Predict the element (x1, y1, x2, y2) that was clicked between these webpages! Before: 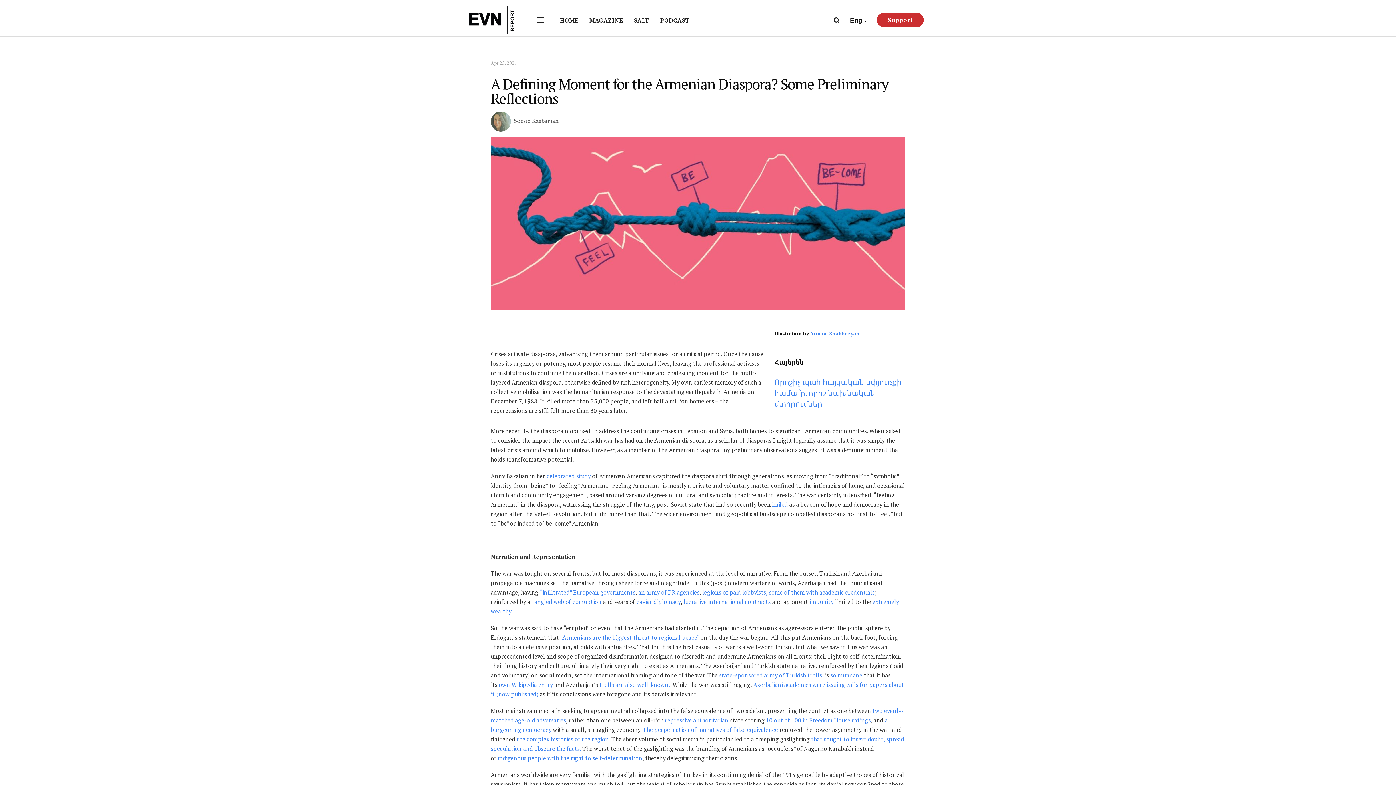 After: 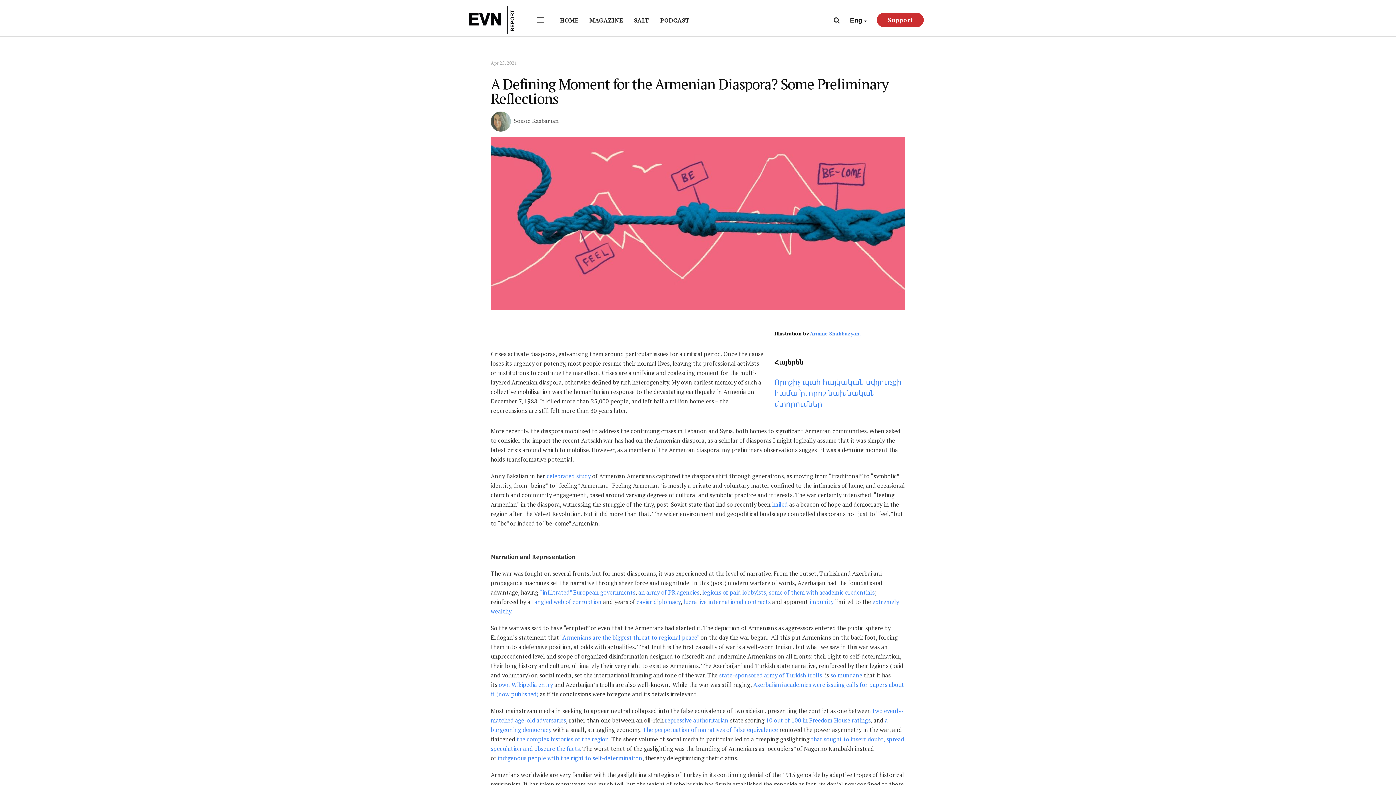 Action: label: trolls are also well-known. bbox: (599, 681, 669, 689)